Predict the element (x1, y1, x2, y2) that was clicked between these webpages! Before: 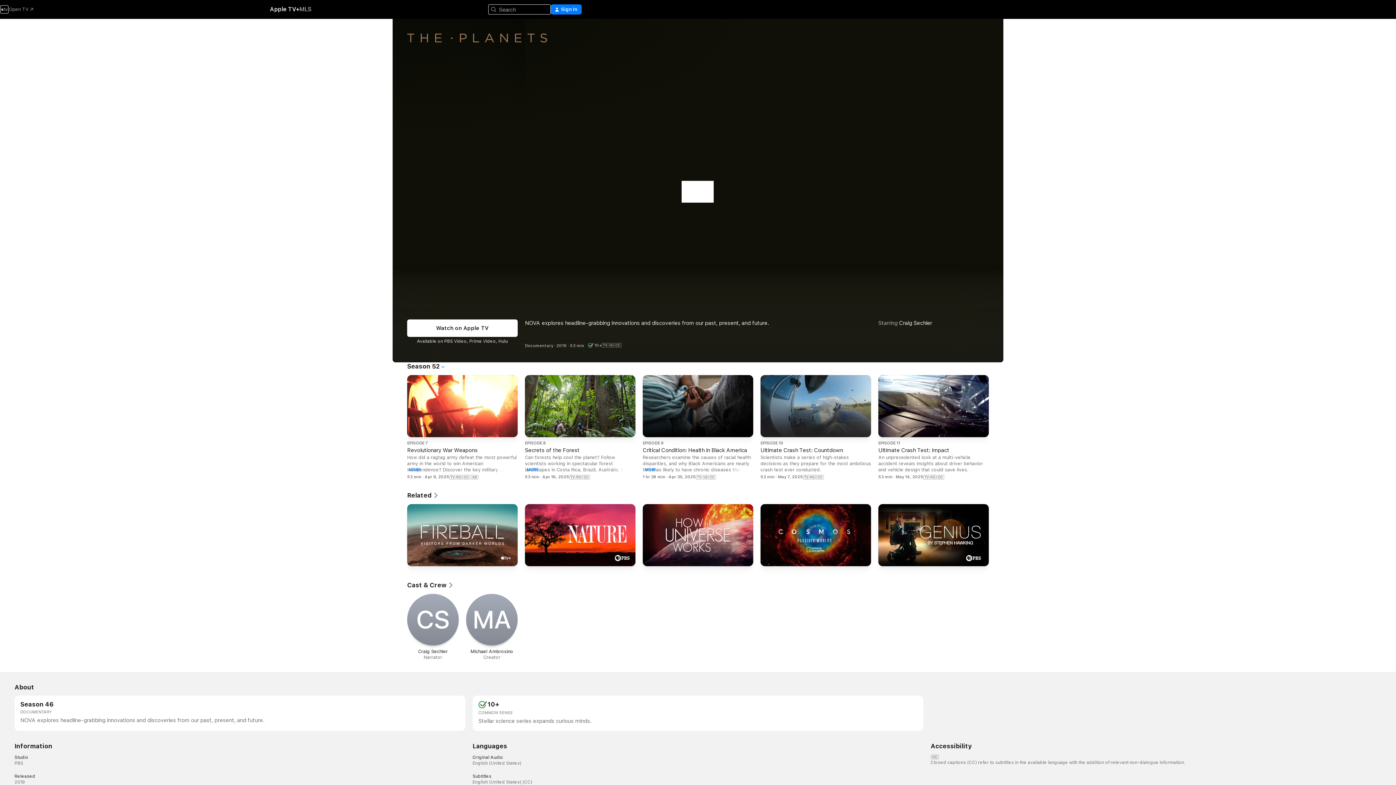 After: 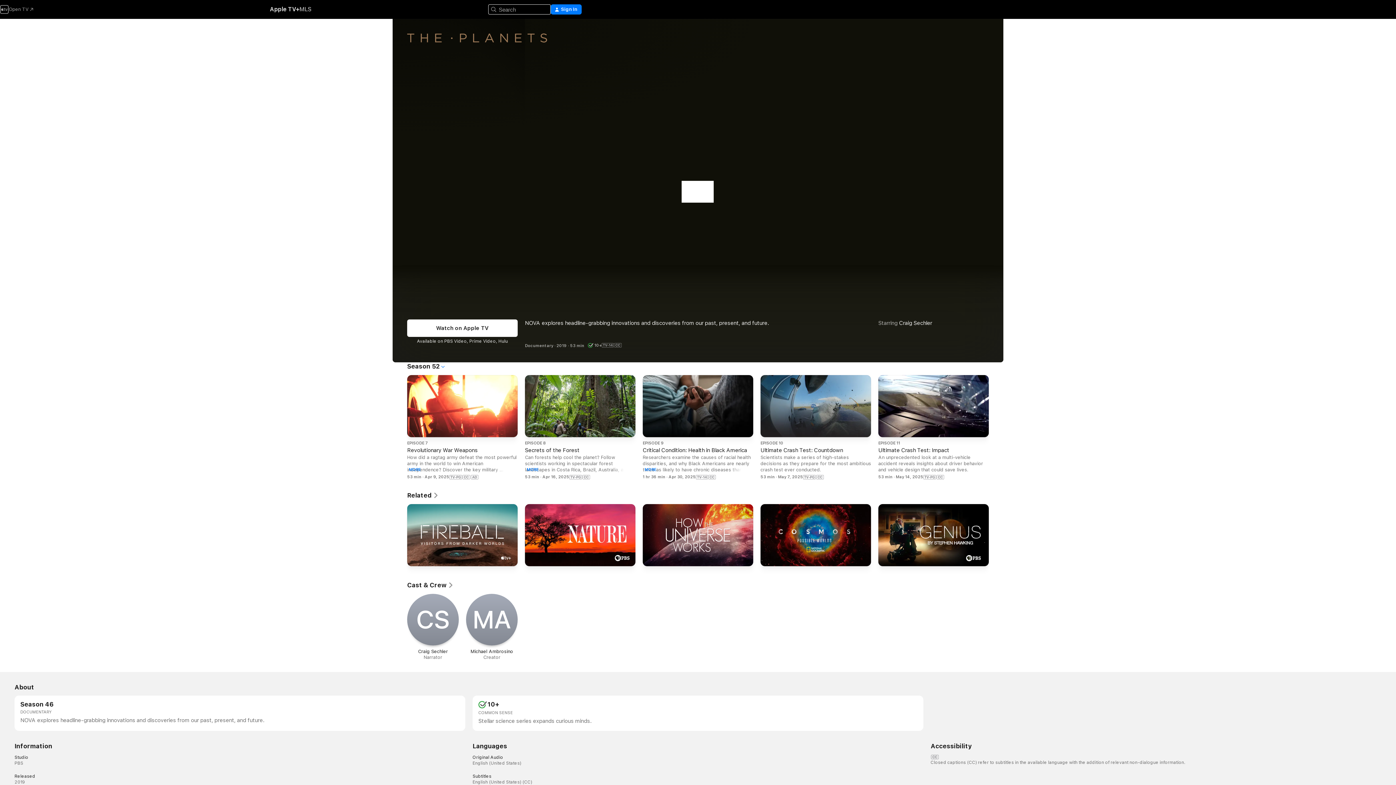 Action: bbox: (0, 5, 33, 13) label: Open TV 